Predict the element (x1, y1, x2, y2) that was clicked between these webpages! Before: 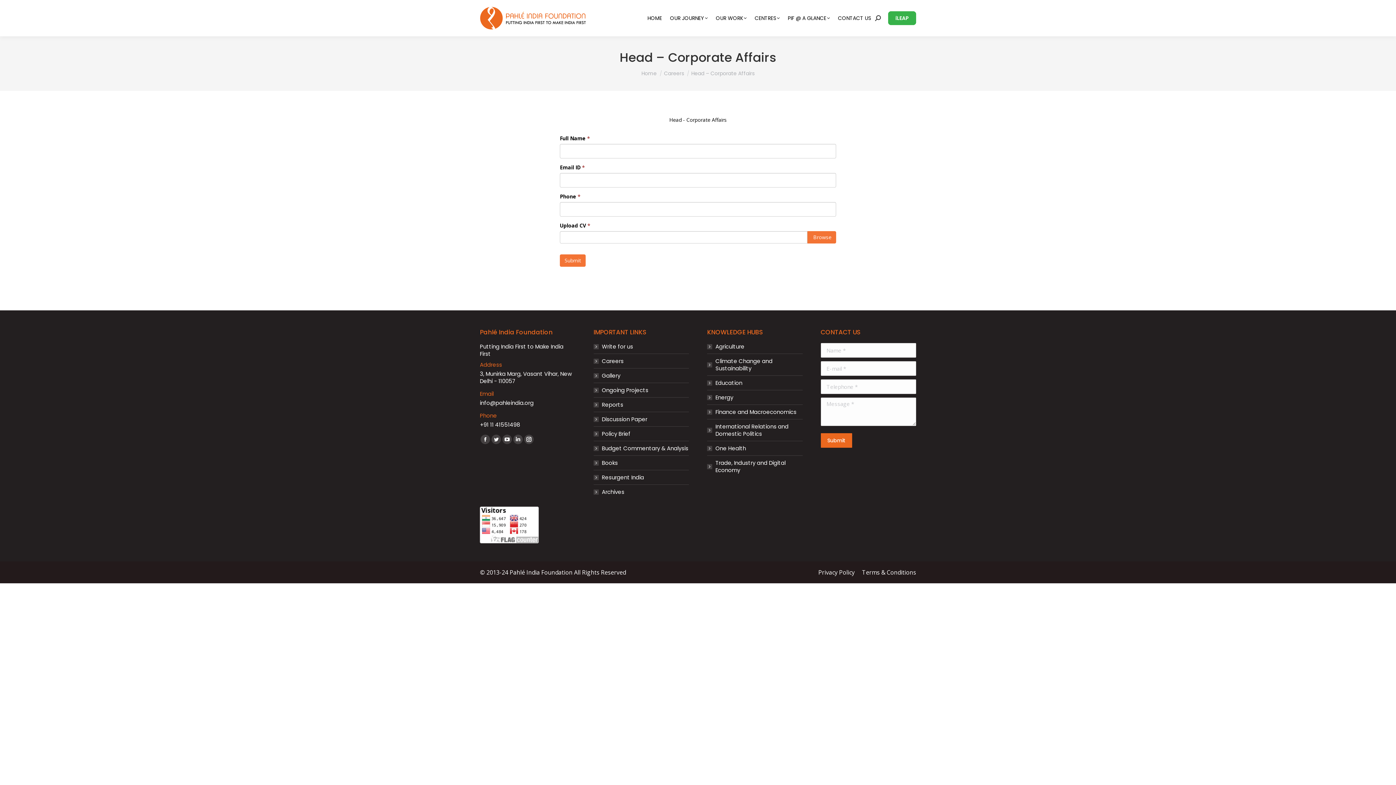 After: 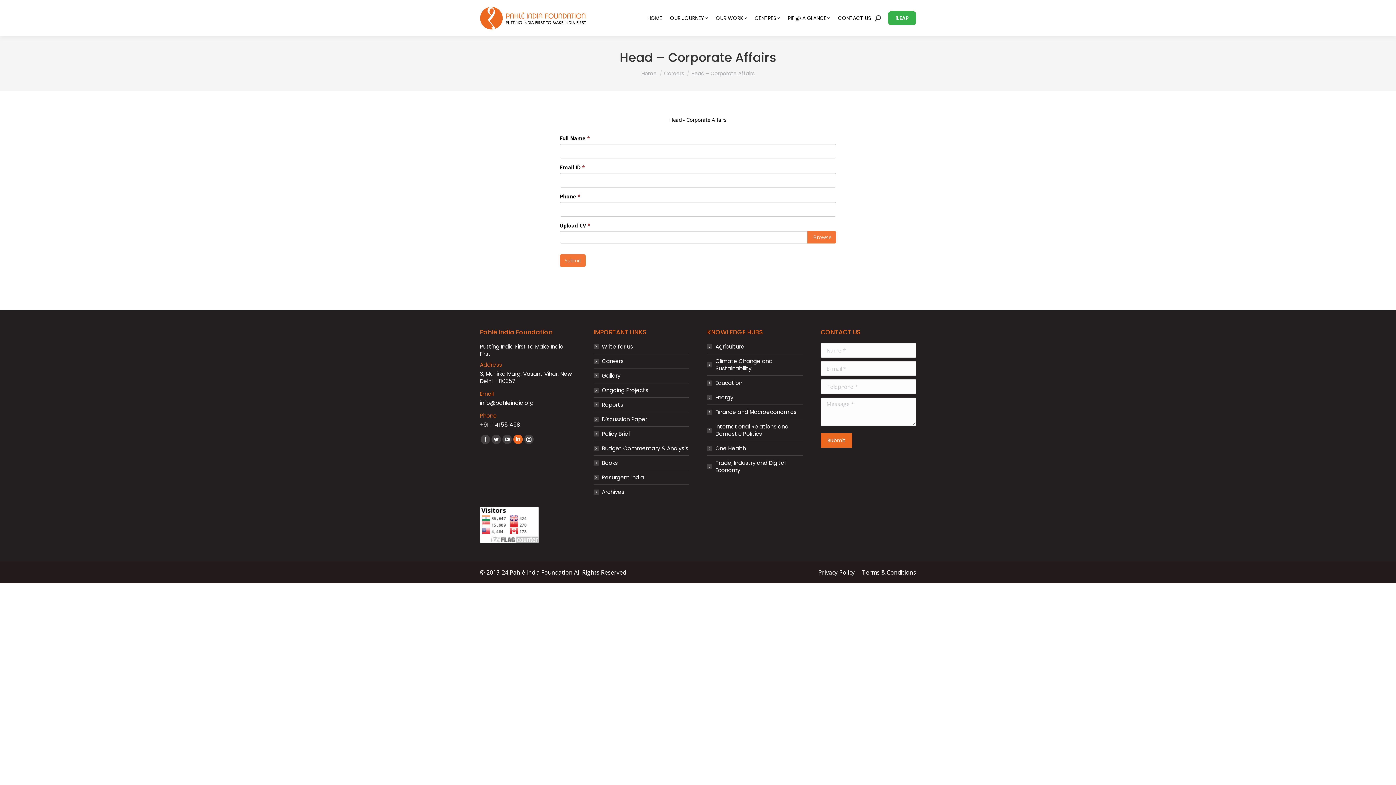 Action: bbox: (513, 434, 522, 444) label: Linkedin page opens in new window